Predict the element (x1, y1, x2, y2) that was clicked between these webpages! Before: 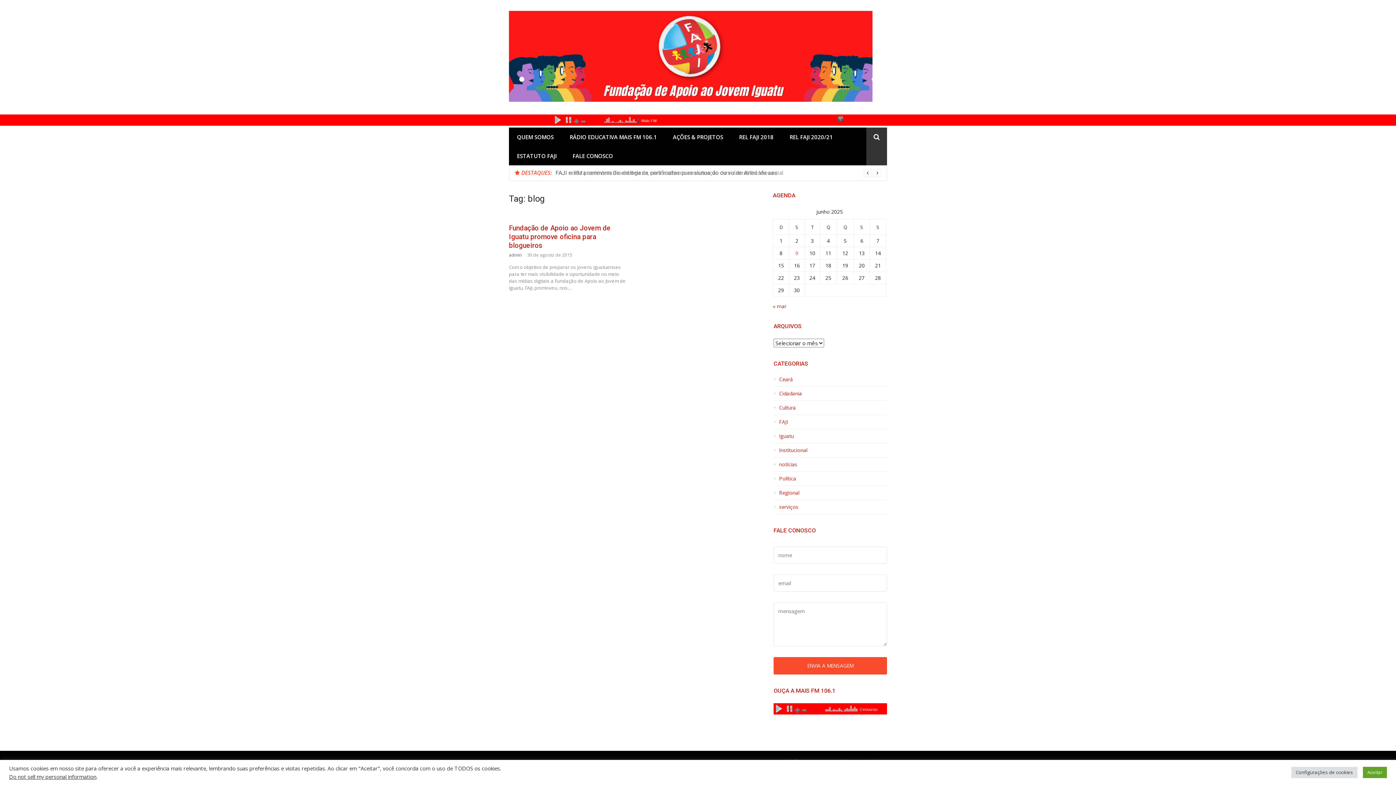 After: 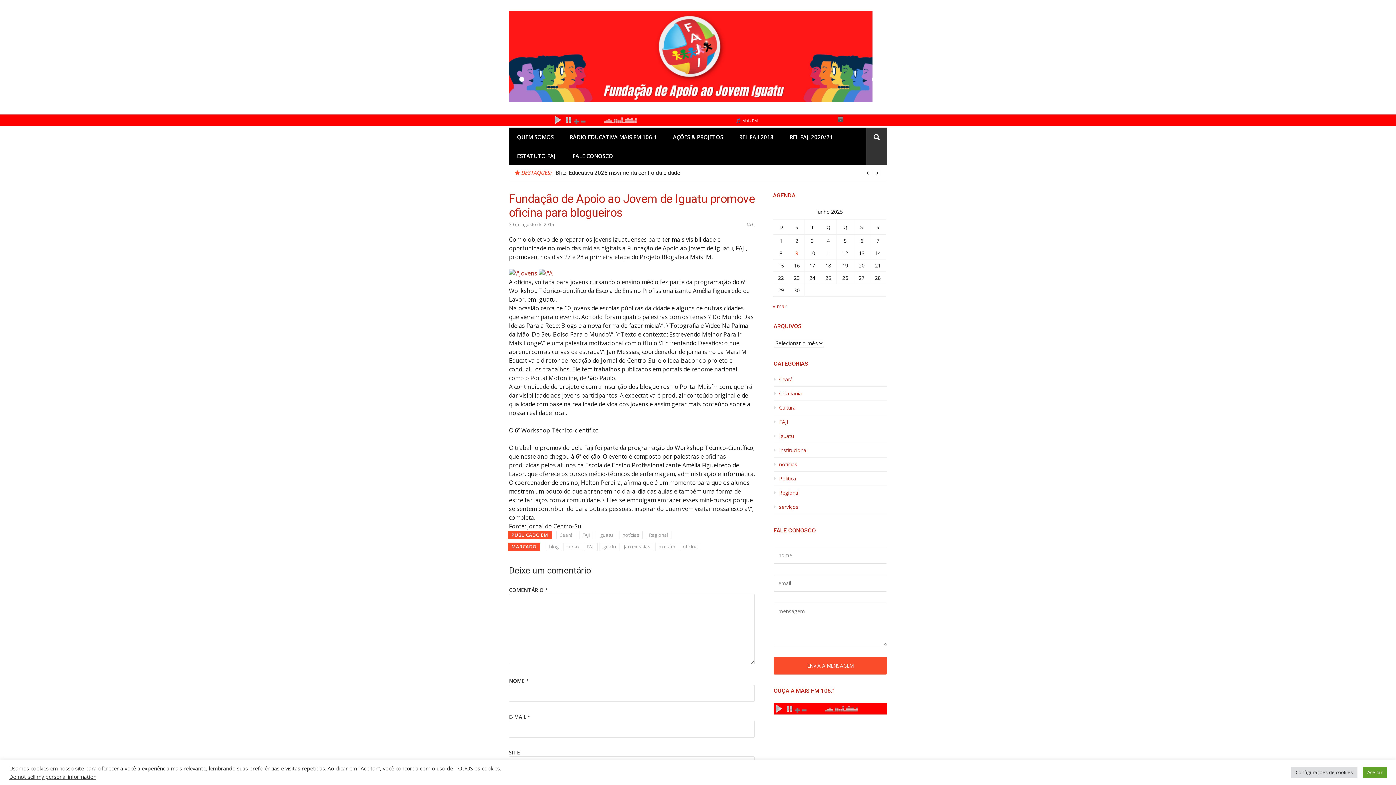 Action: bbox: (509, 224, 610, 249) label: Fundação de Apoio ao Jovem de Iguatu promove oficina para blogueiros